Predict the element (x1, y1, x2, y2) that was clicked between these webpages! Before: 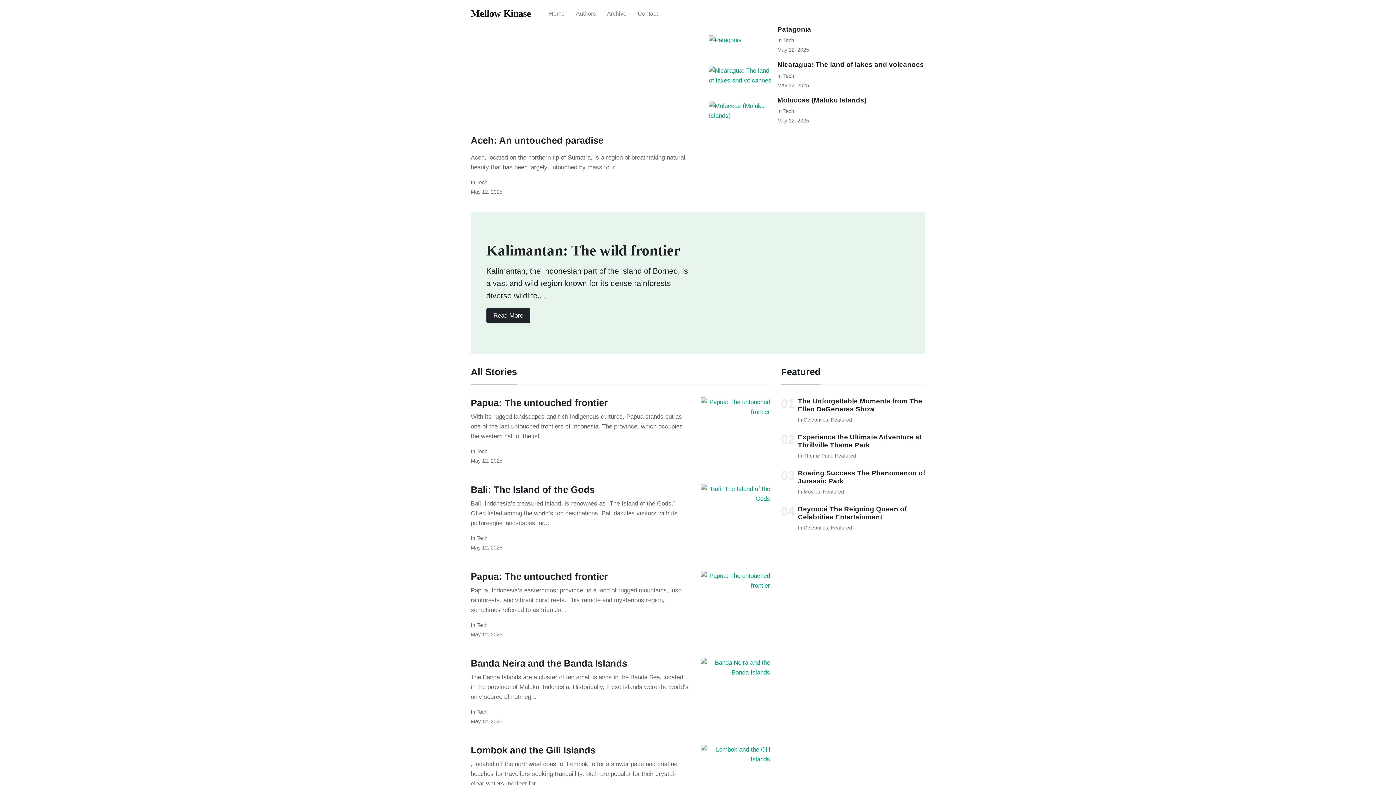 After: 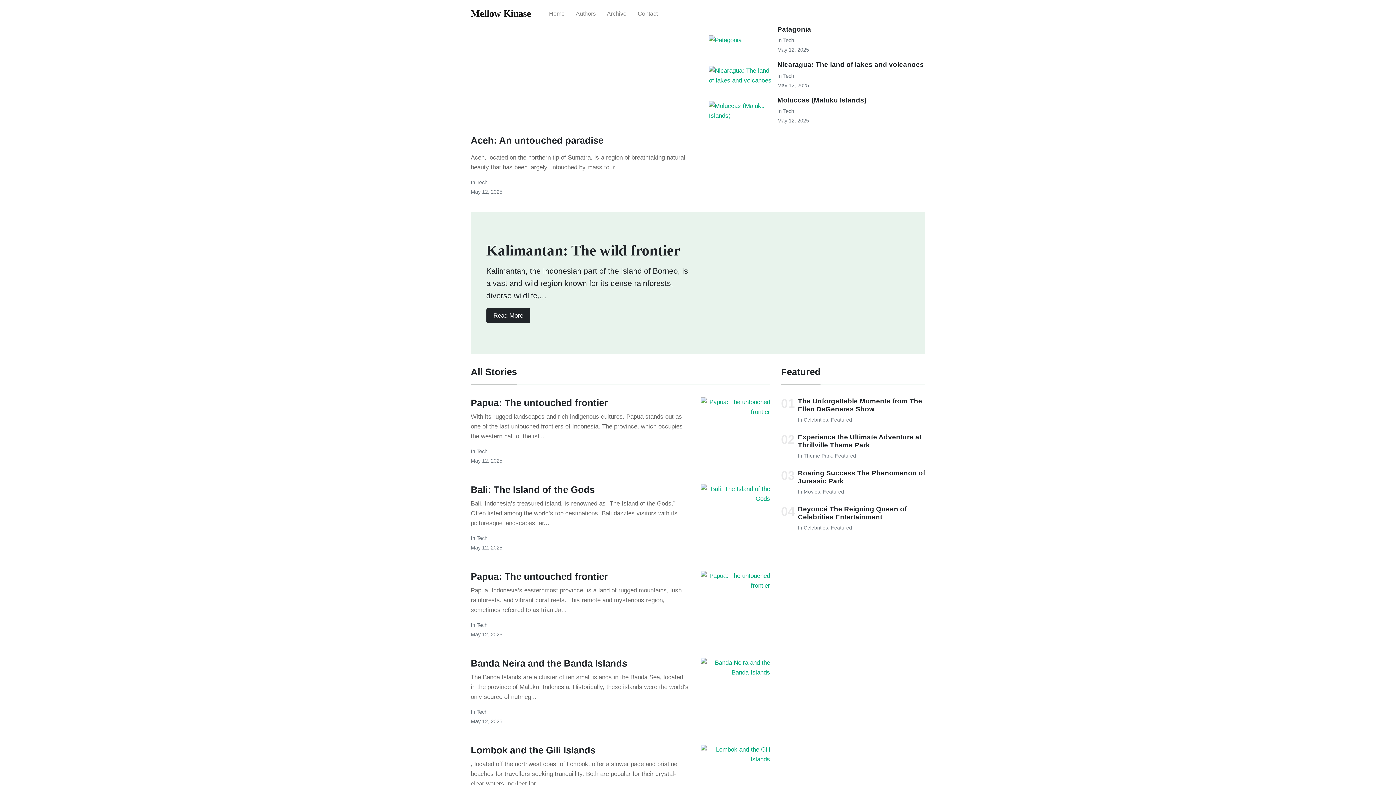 Action: label: Home bbox: (543, 4, 570, 23)